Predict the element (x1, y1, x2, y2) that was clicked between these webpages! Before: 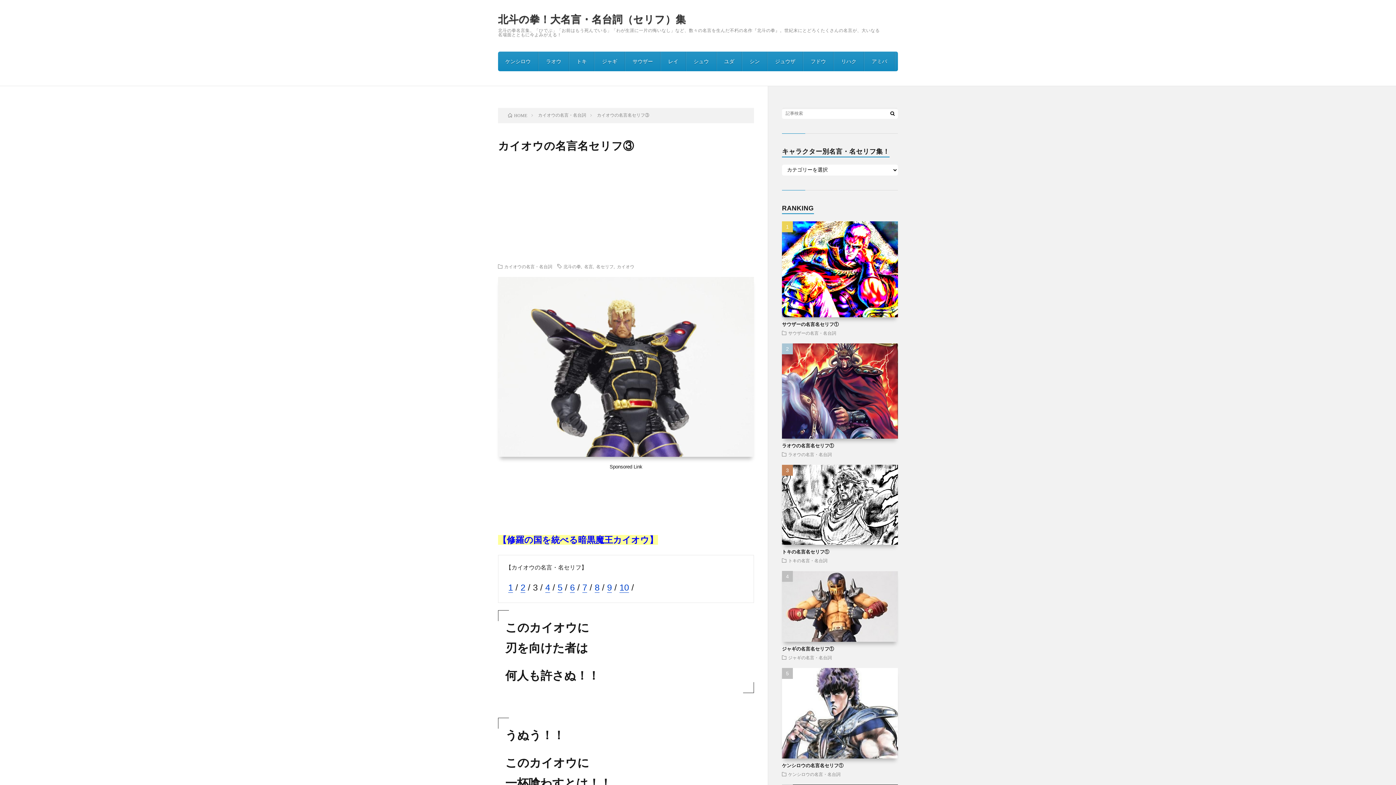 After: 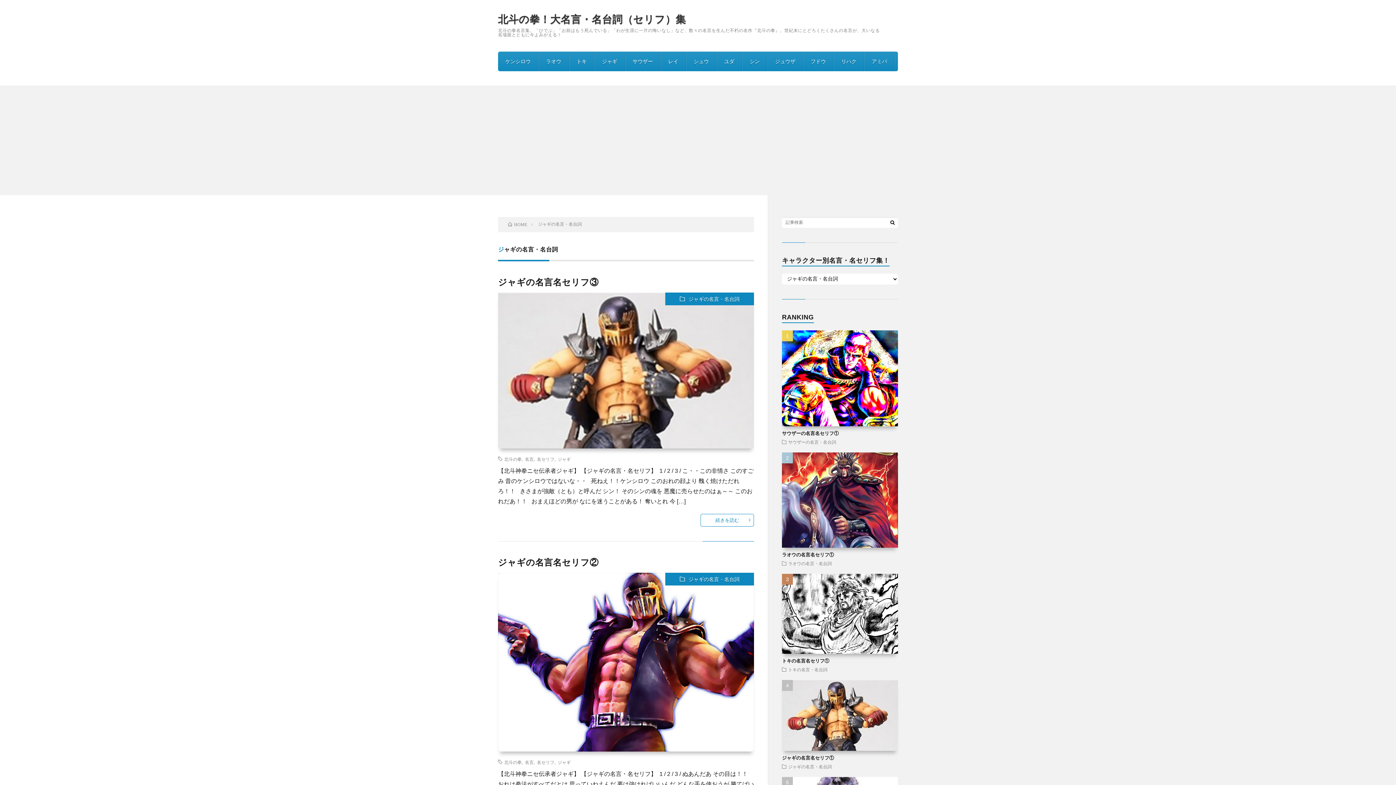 Action: label: ジャギの名言・名台詞 bbox: (788, 655, 832, 659)